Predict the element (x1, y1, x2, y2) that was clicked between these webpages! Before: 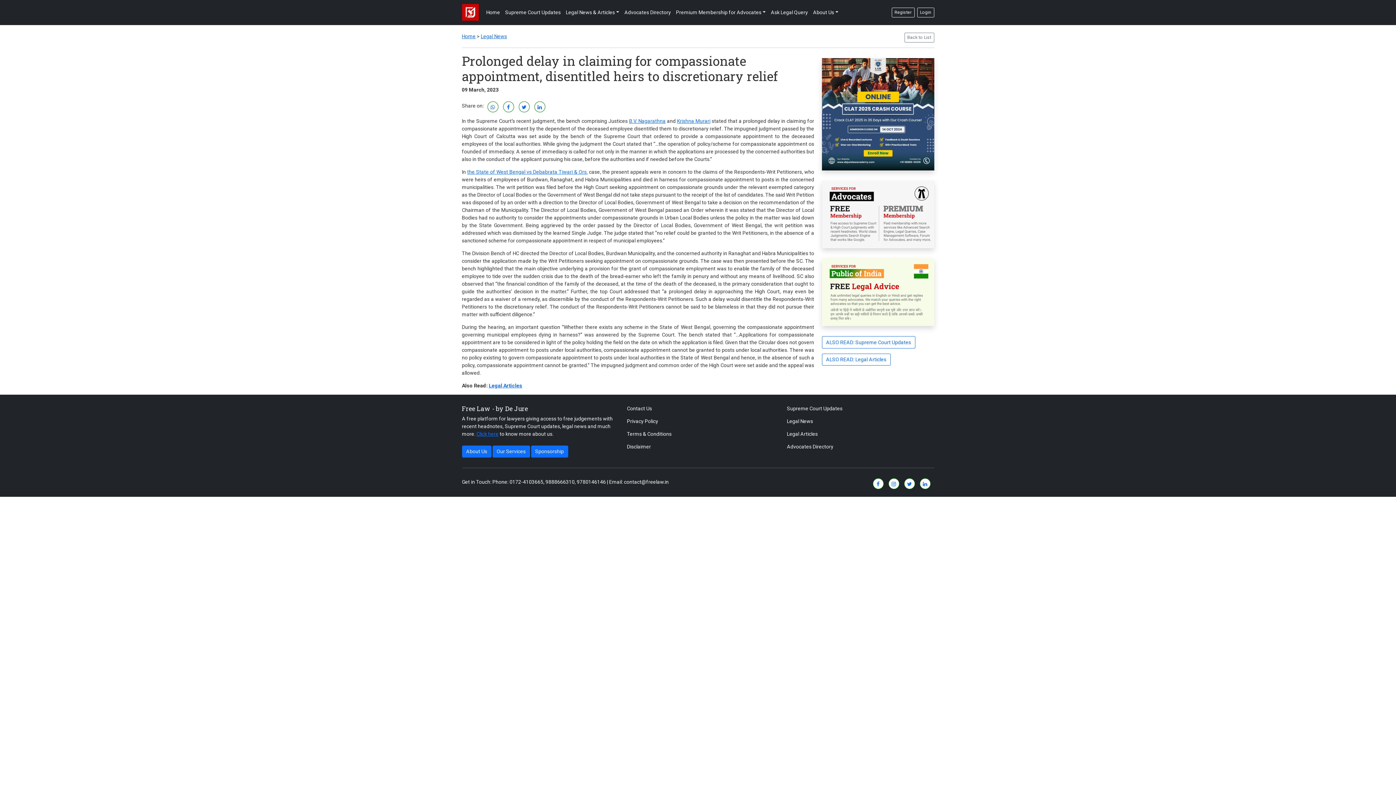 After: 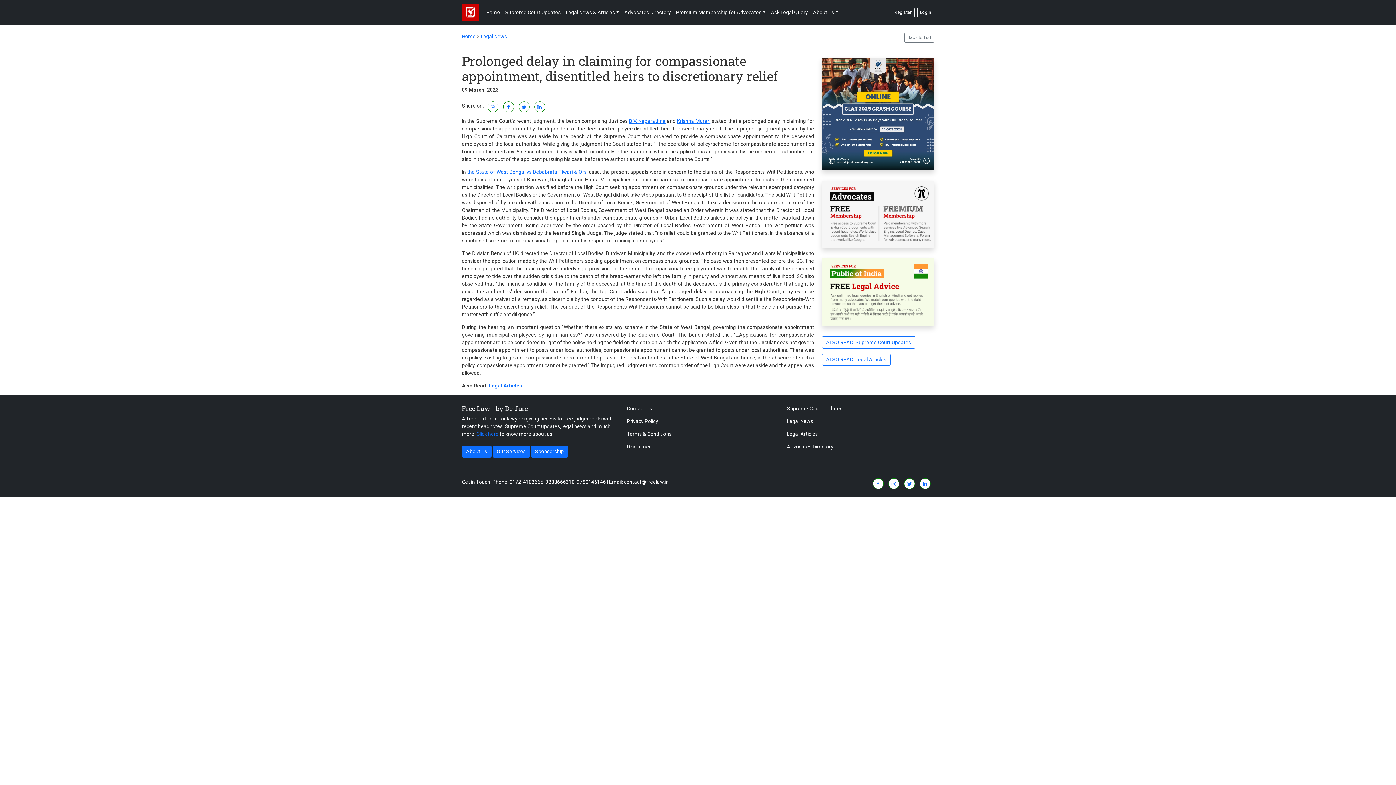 Action: bbox: (576, 479, 606, 485) label: 9780146146